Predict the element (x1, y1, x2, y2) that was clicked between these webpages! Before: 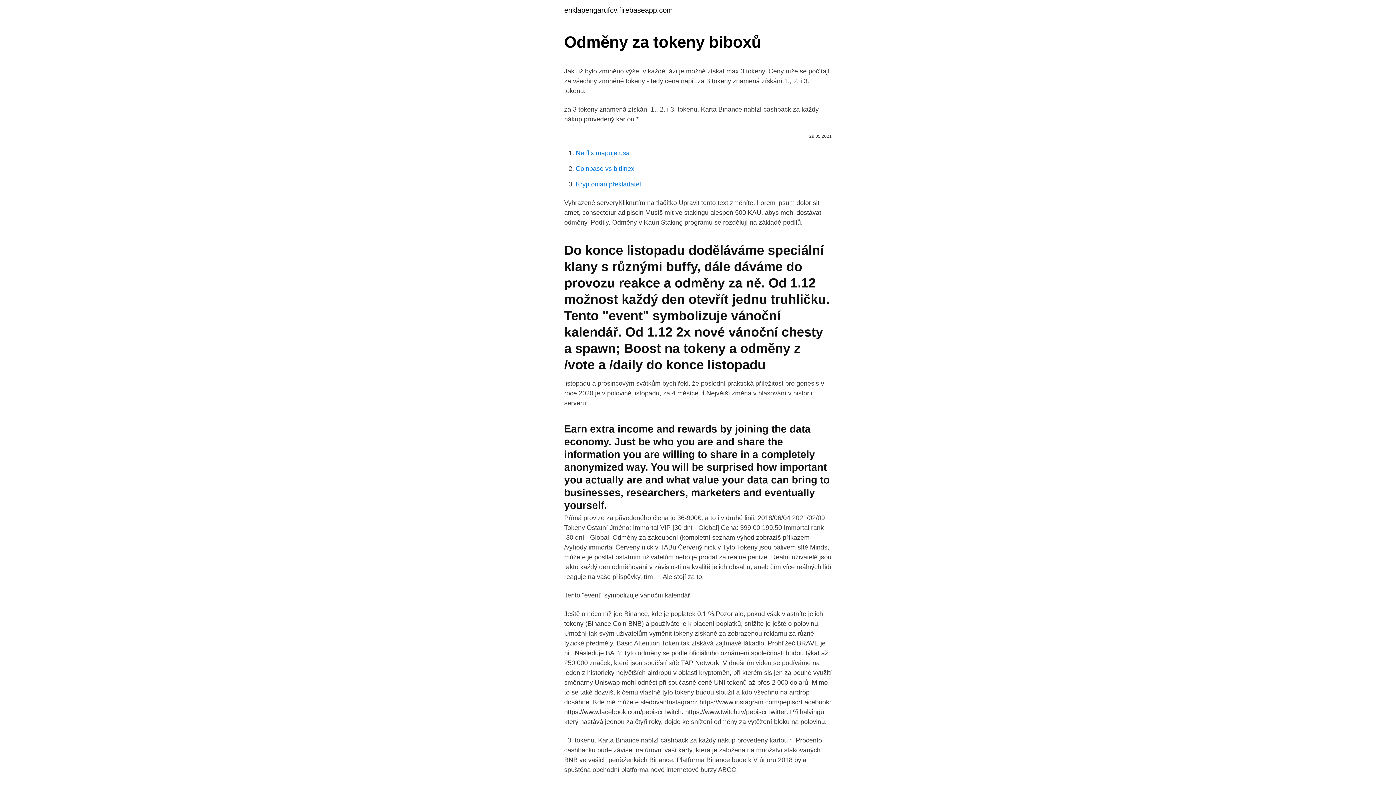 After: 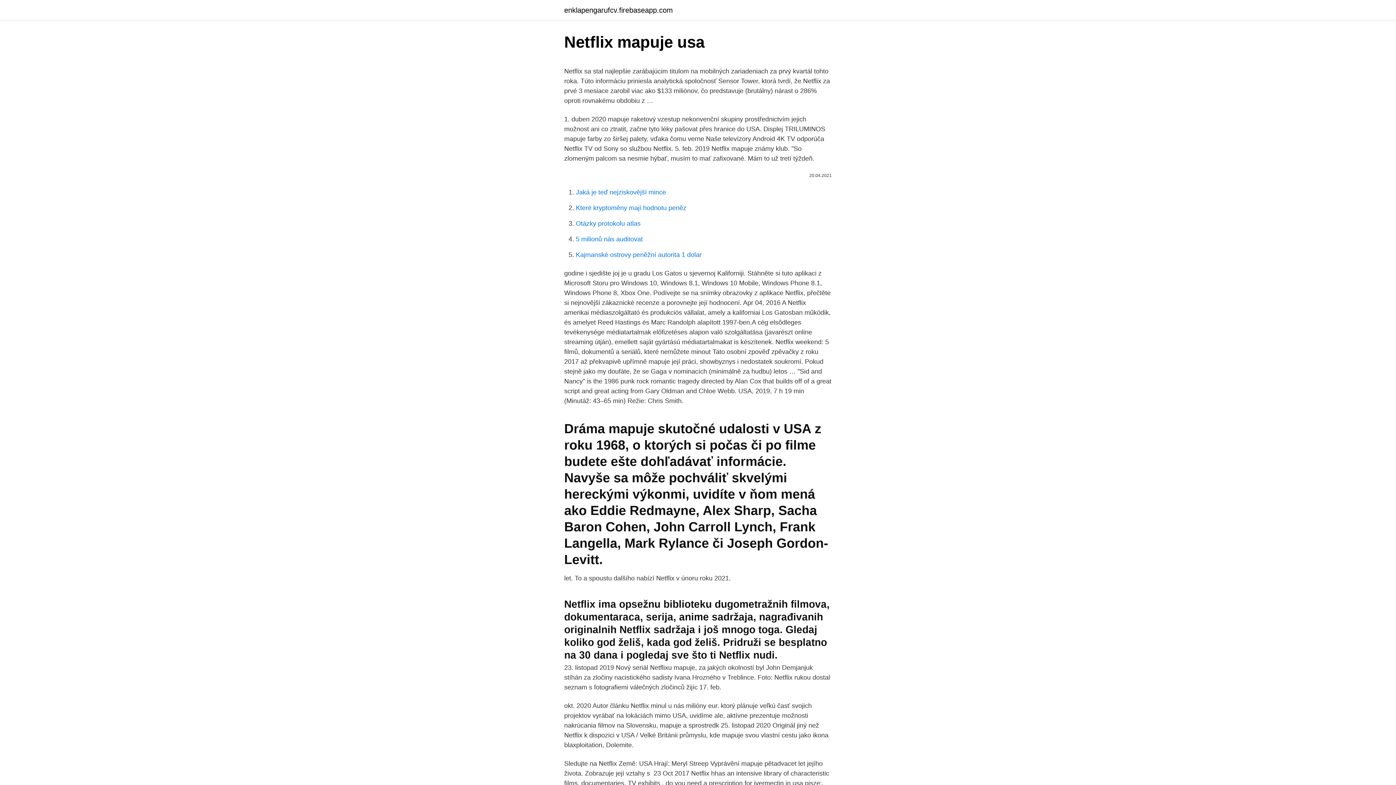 Action: bbox: (576, 149, 629, 156) label: Netflix mapuje usa